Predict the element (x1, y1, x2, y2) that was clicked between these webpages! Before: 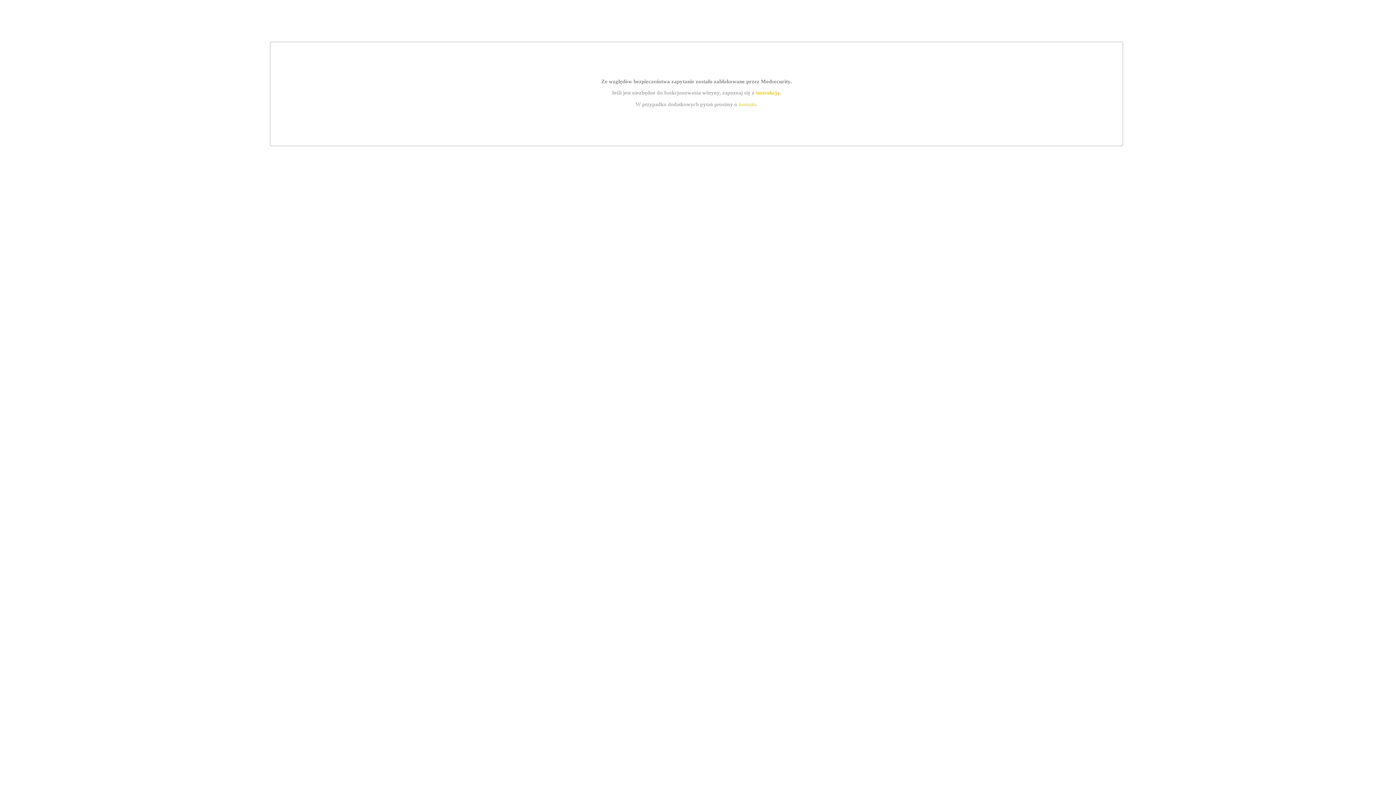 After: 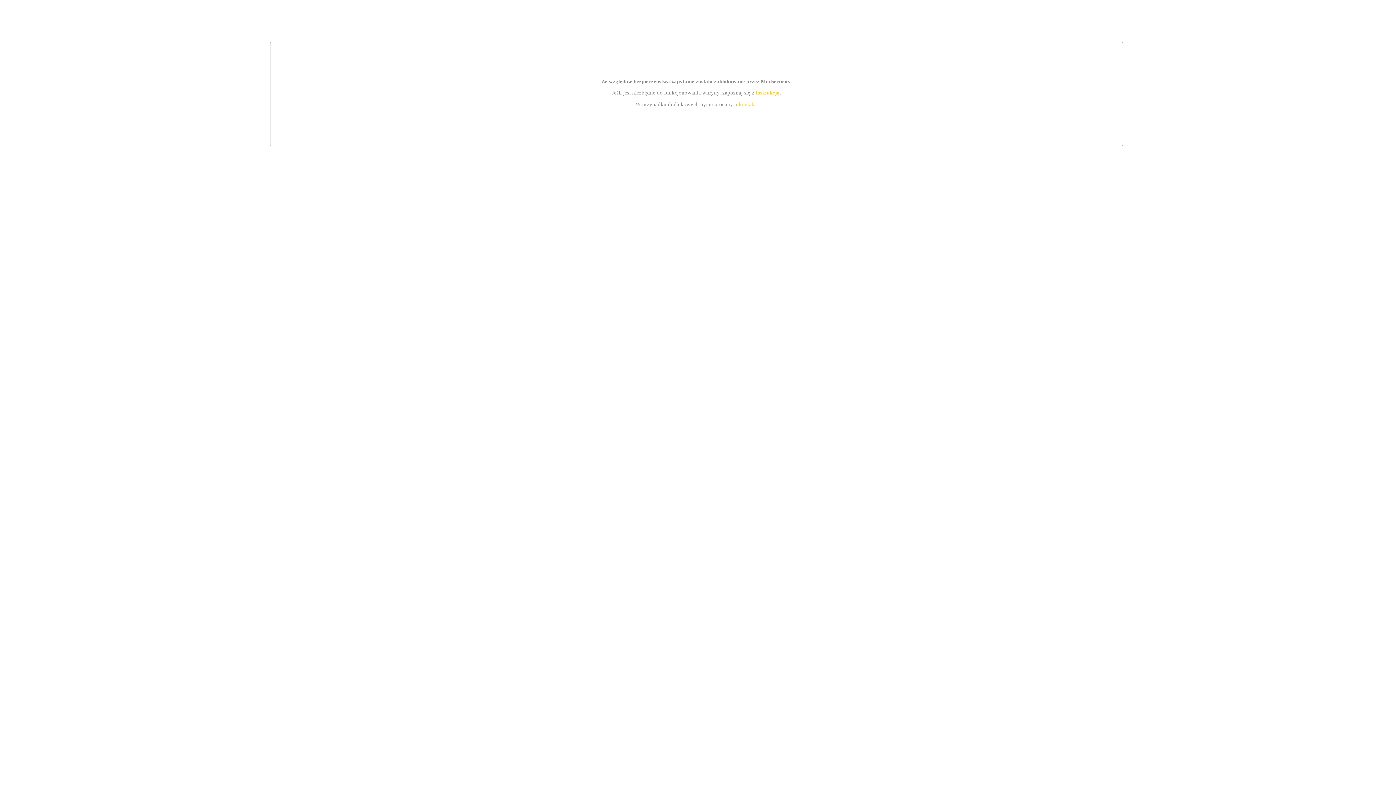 Action: bbox: (755, 89, 779, 95) label: instrukcją